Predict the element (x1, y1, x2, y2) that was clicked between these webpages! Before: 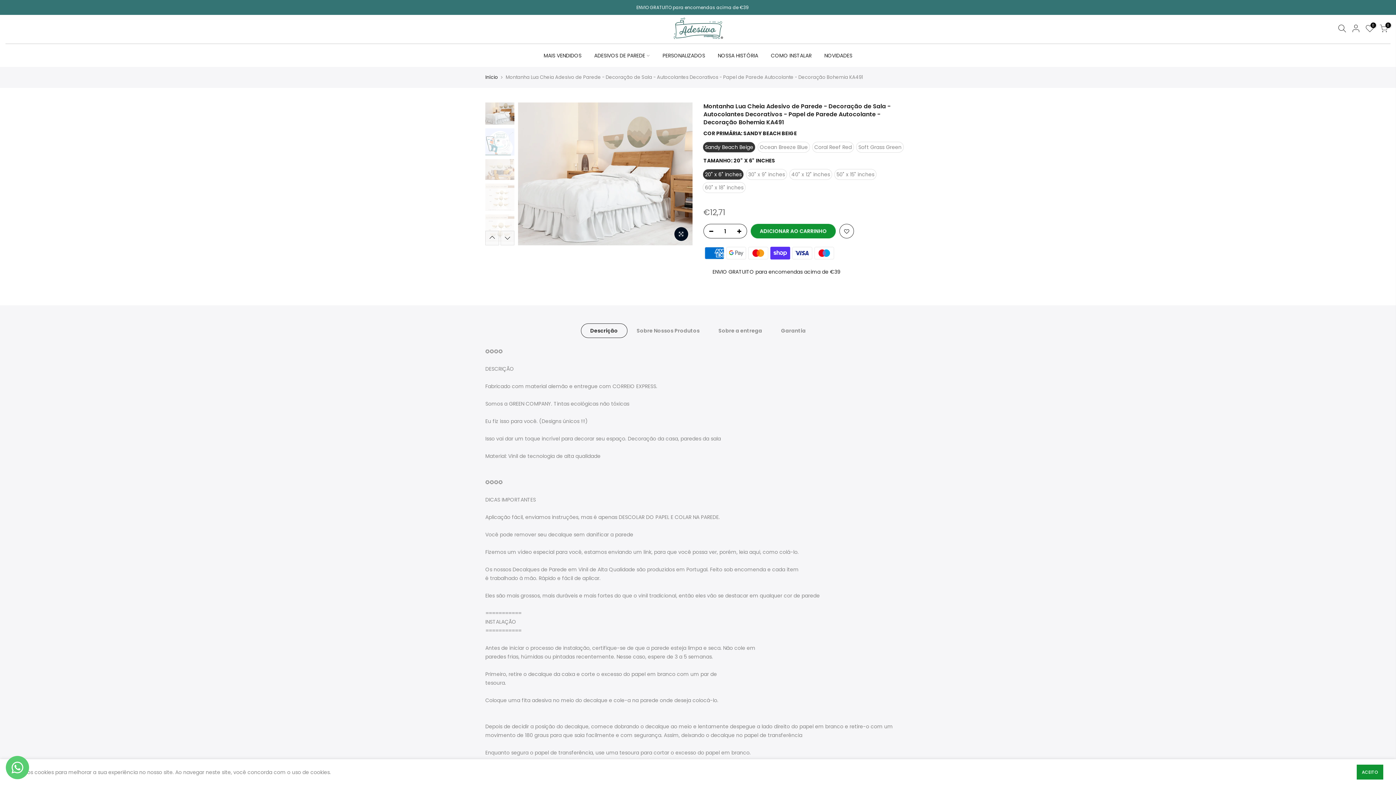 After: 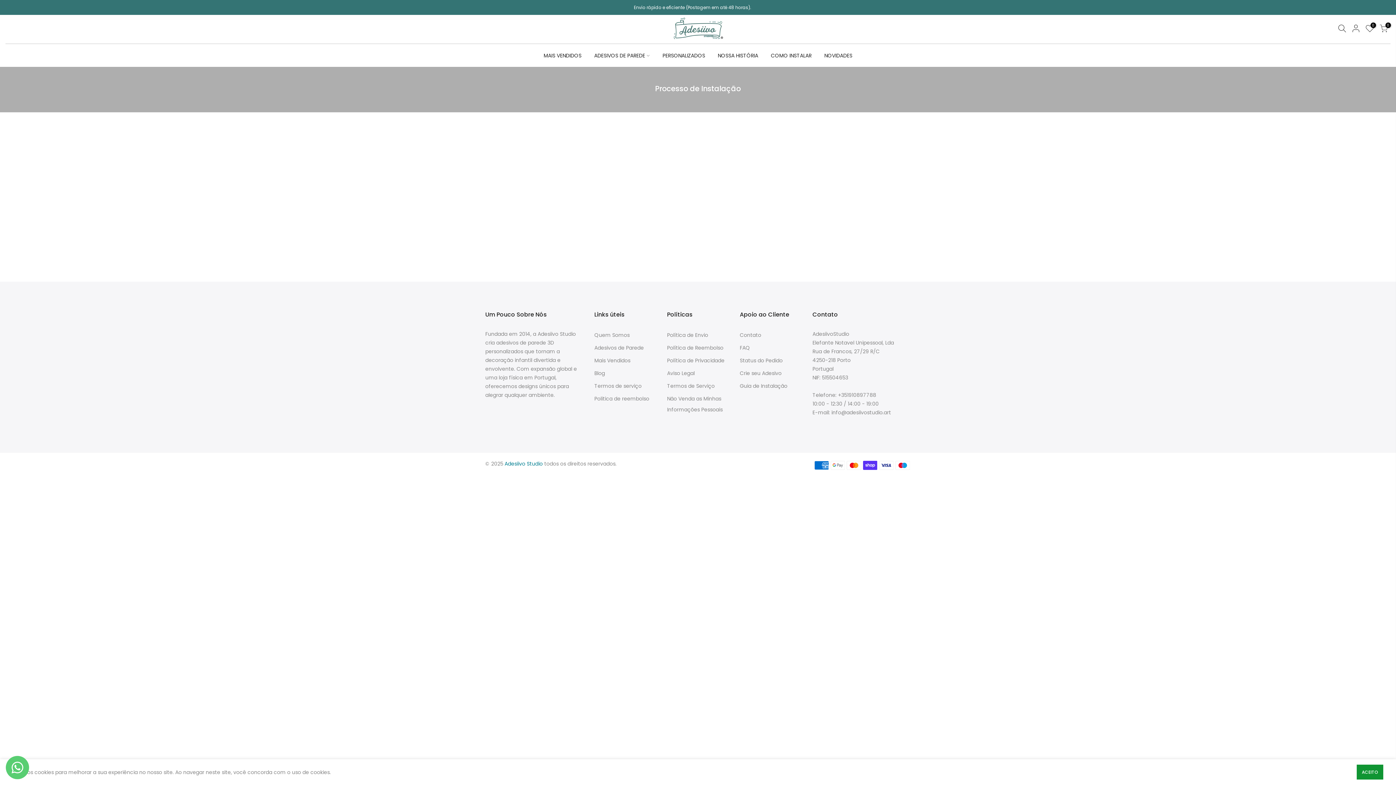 Action: label: COMO INSTALAR bbox: (764, 44, 818, 67)